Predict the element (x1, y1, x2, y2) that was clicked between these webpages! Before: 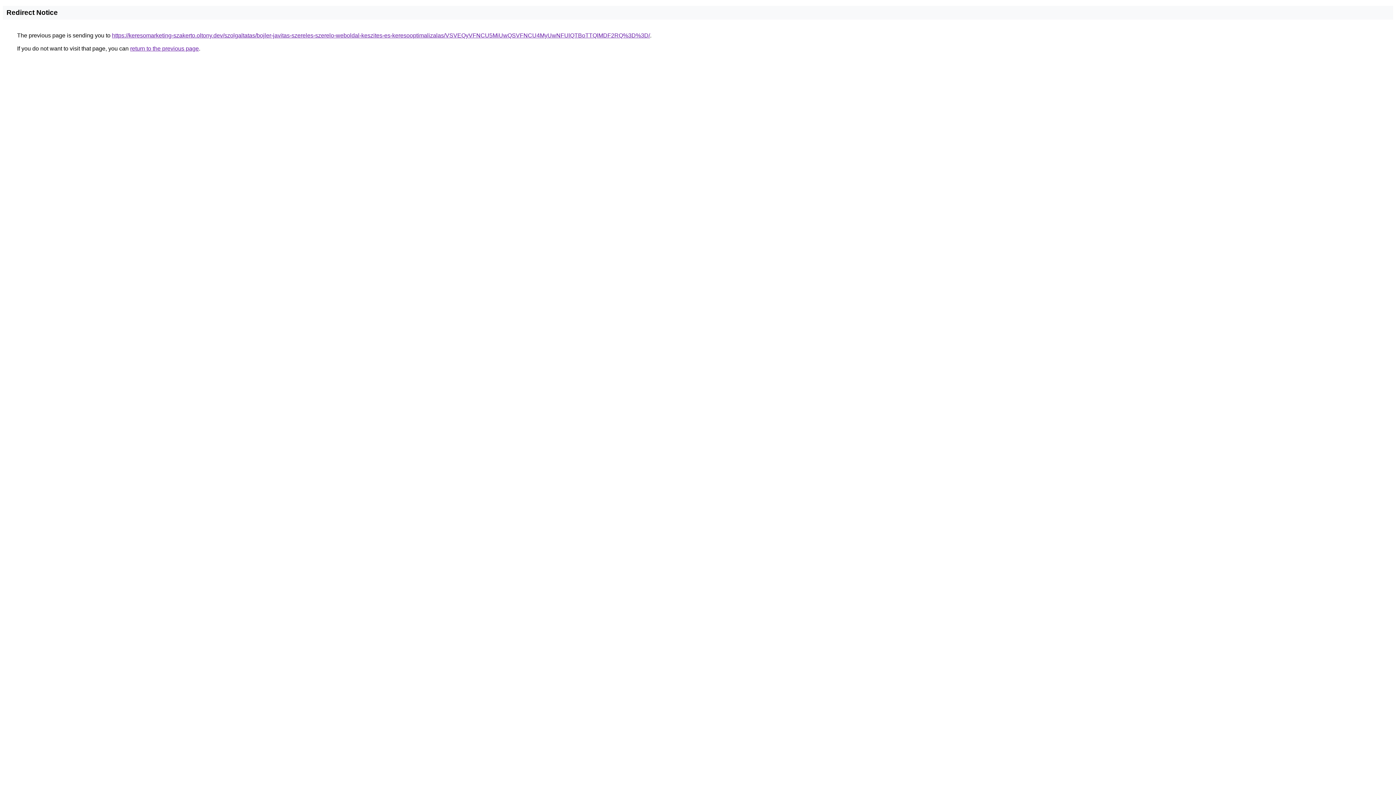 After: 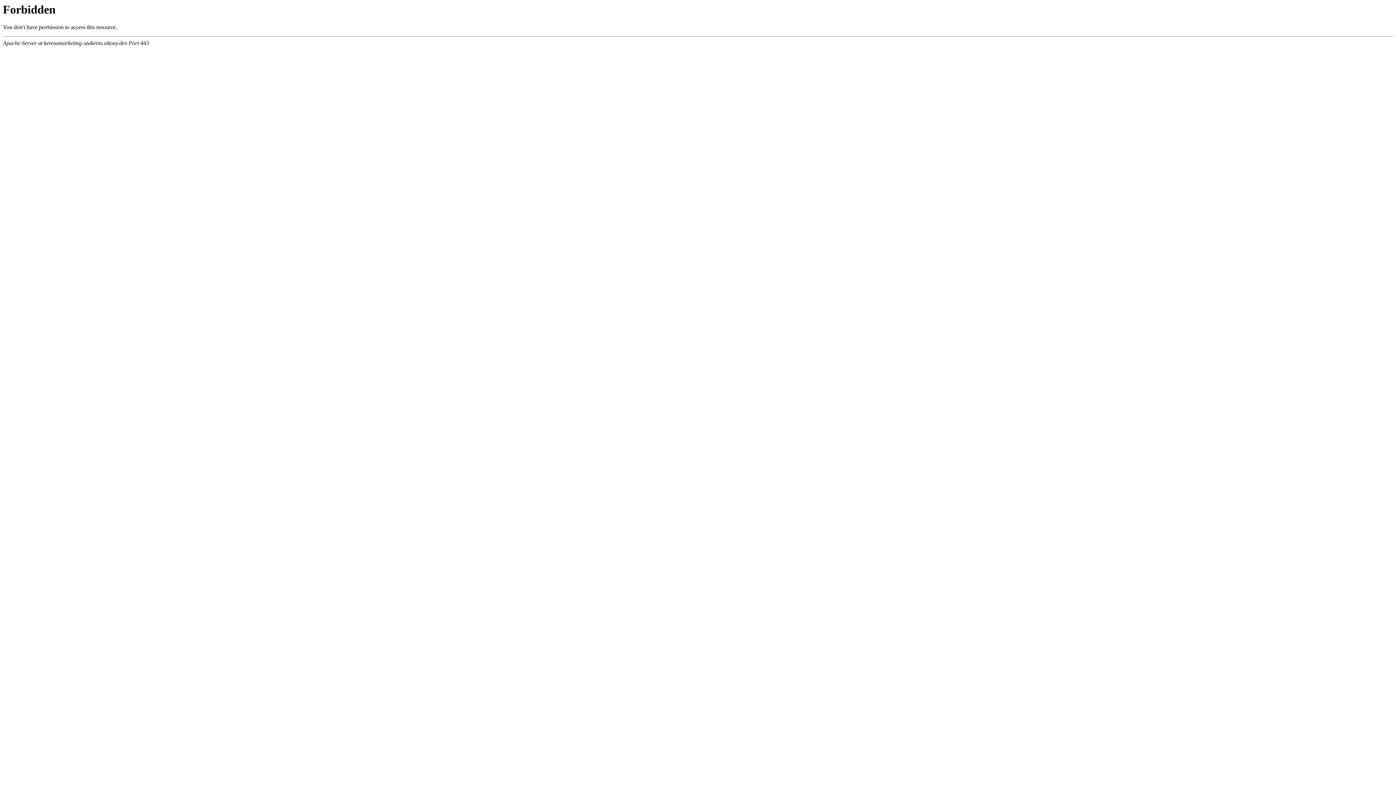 Action: bbox: (112, 32, 650, 38) label: https://keresomarketing-szakerto.oltony.dev/szolgaltatas/bojler-javitas-szereles-szerelo-weboldal-keszites-es-keresooptimalizalas/VSVEQyVFNCU5MiUwQSVFNCU4MyUwNFUlQTBoTTQlMDF2RQ%3D%3D/